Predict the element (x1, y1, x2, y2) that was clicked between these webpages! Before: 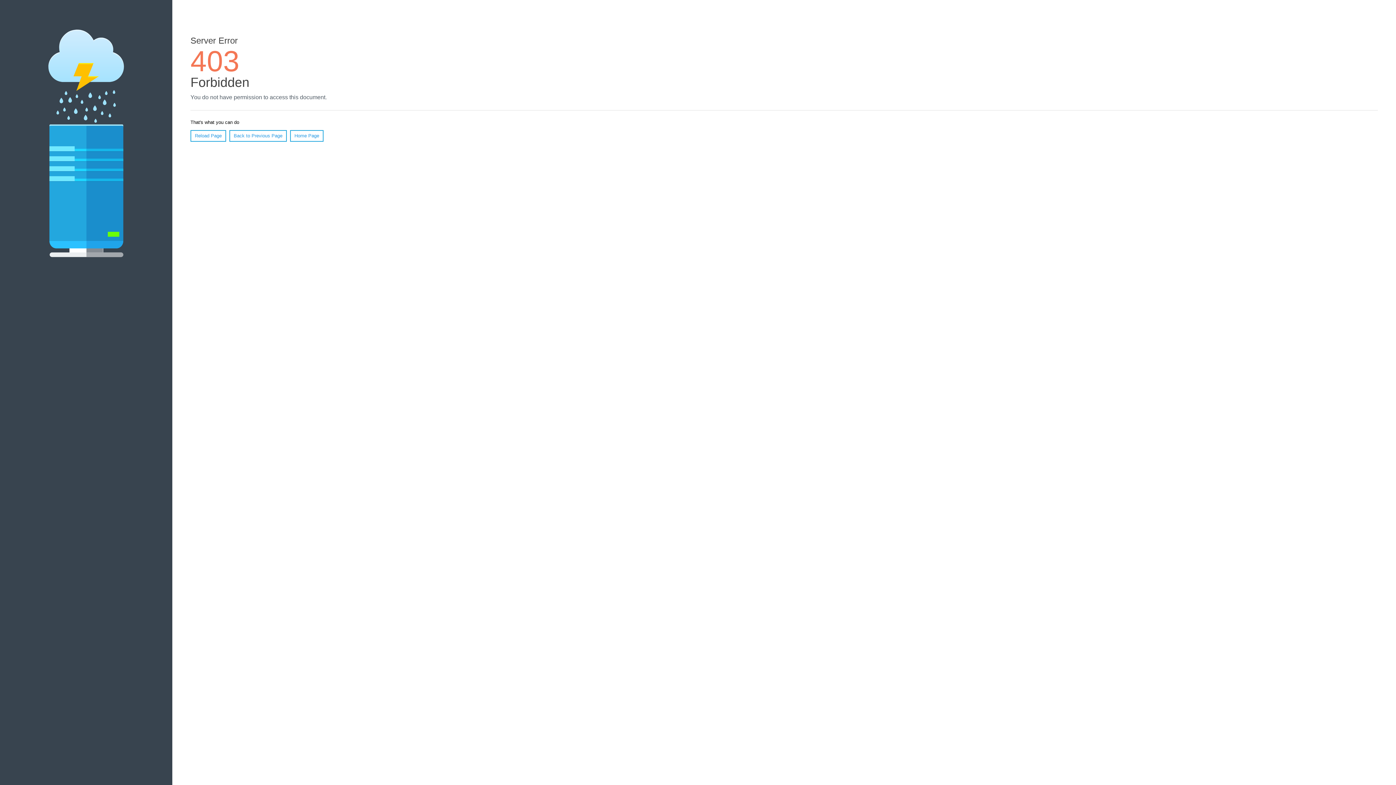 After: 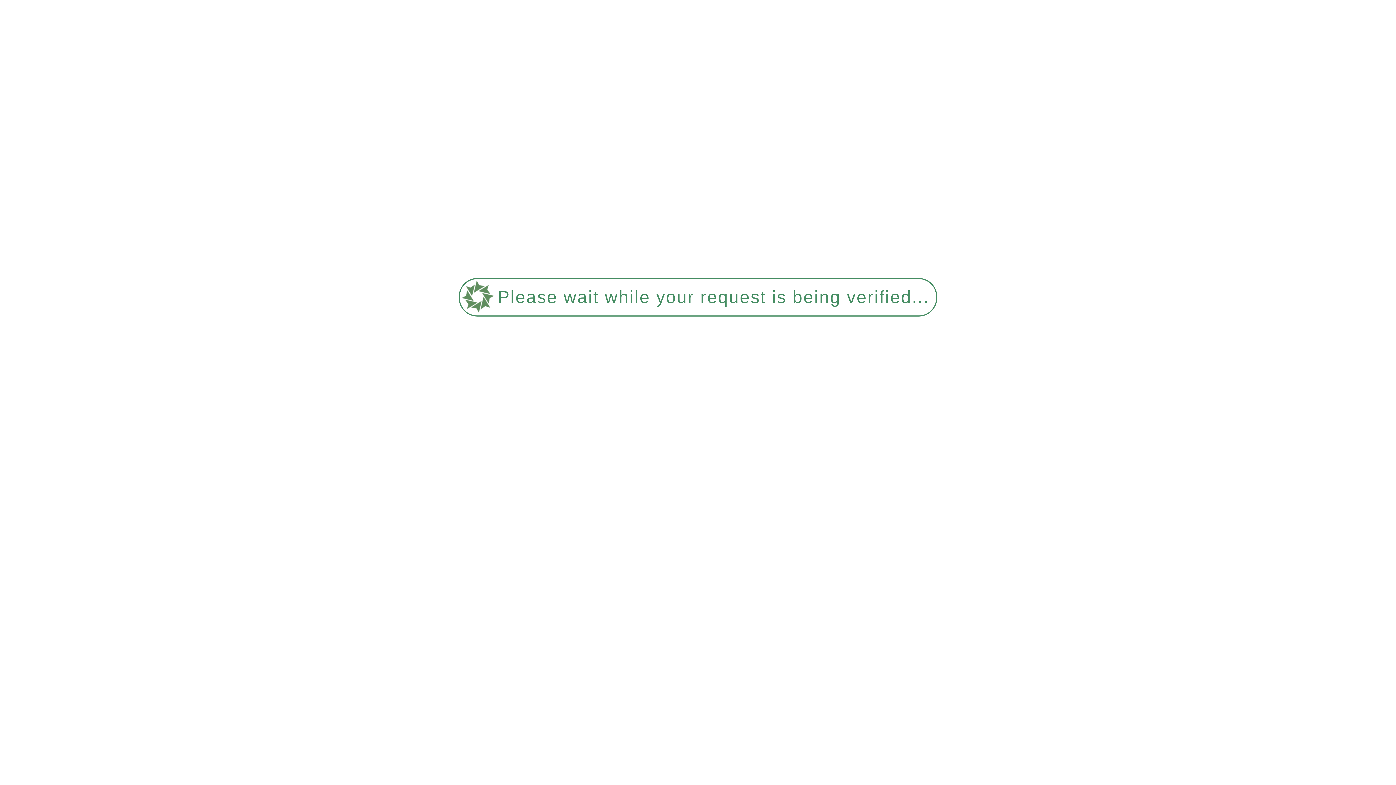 Action: label: Home Page bbox: (290, 130, 323, 141)